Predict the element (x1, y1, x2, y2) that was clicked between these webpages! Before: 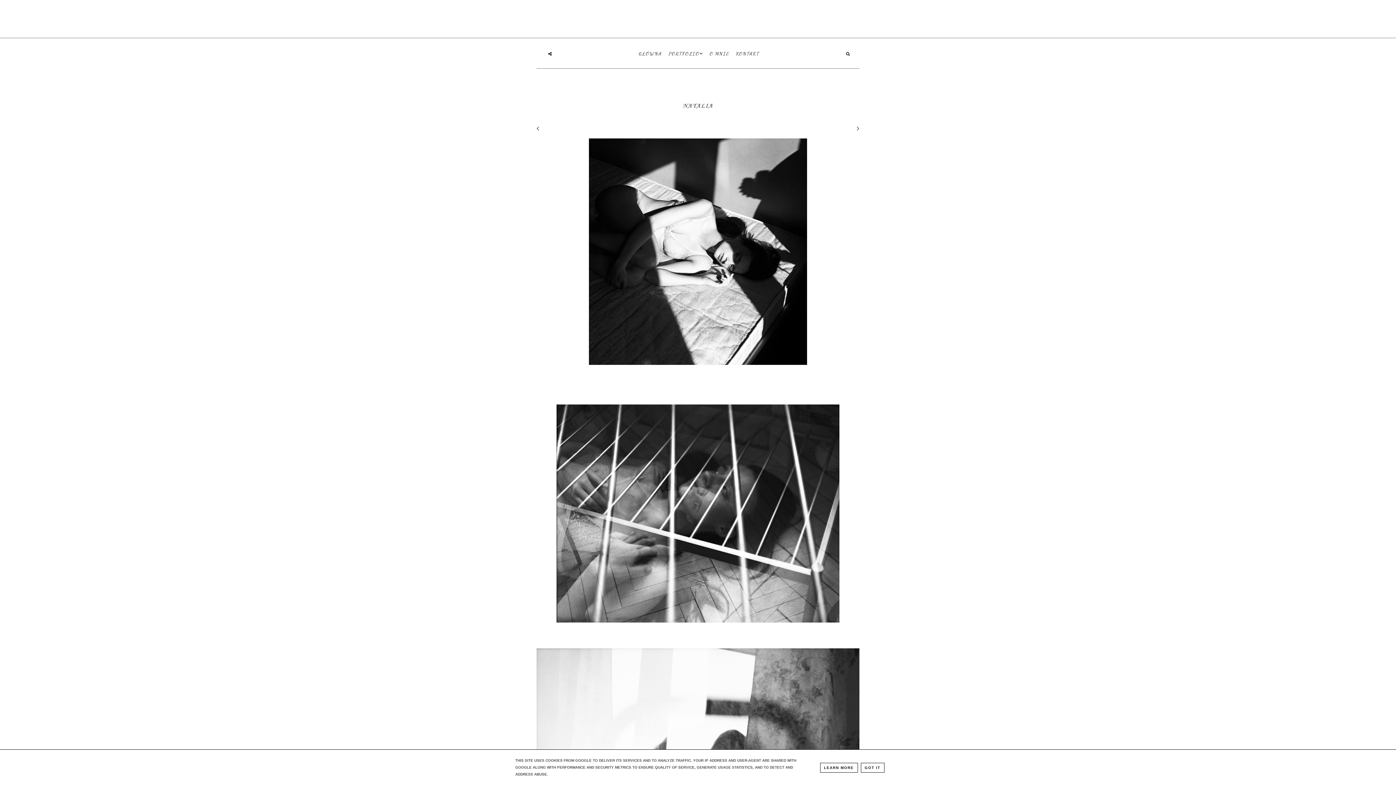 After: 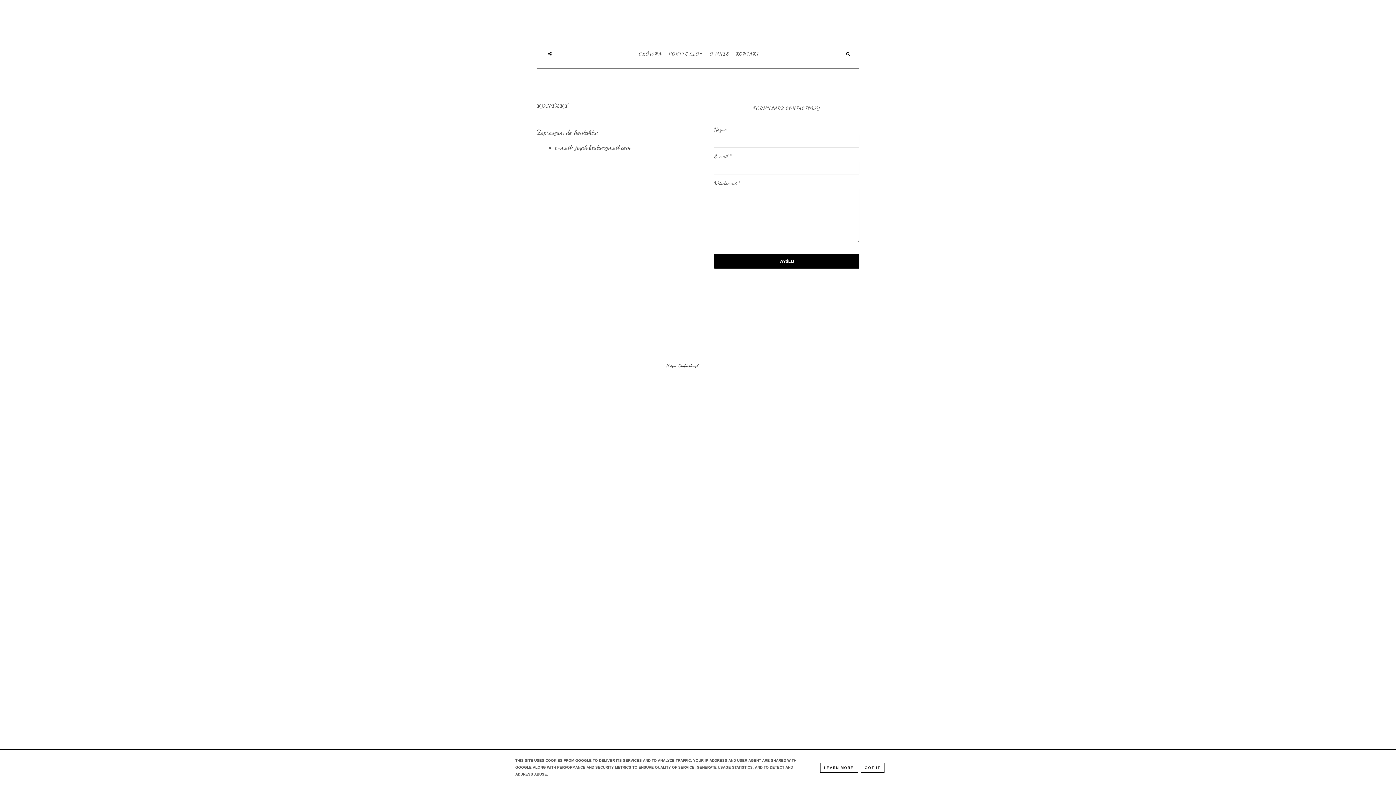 Action: bbox: (736, 51, 759, 56) label: KONTAKT